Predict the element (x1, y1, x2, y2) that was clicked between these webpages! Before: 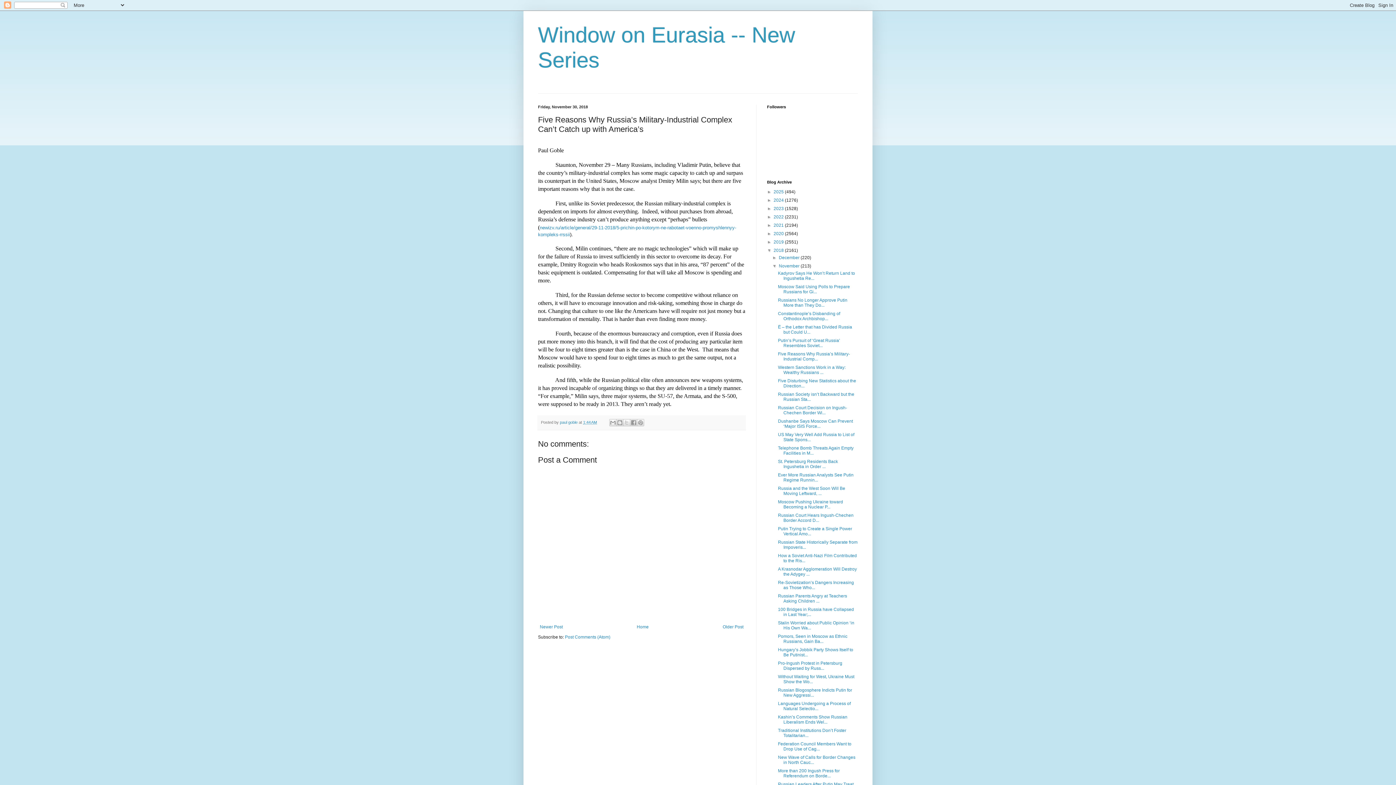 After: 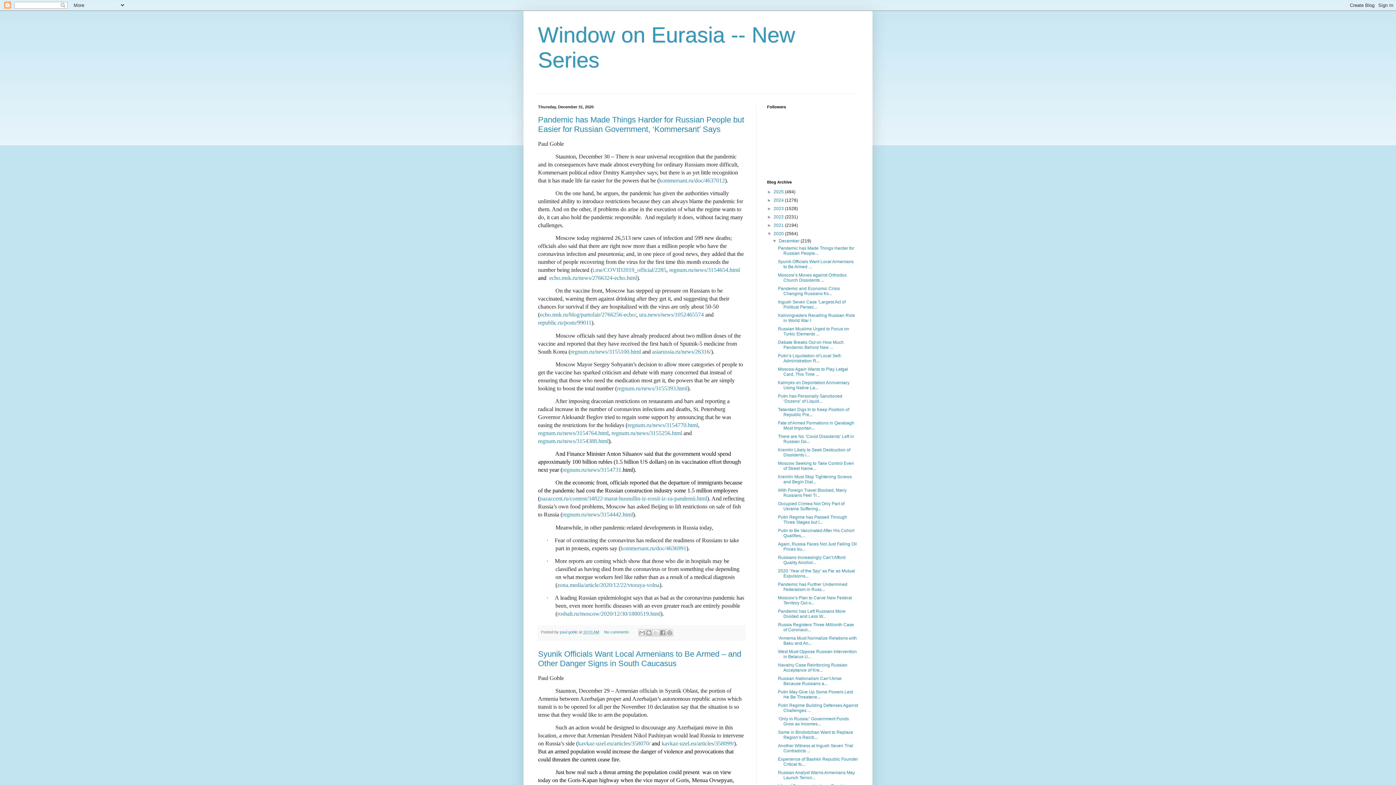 Action: bbox: (773, 231, 785, 236) label: 2020 